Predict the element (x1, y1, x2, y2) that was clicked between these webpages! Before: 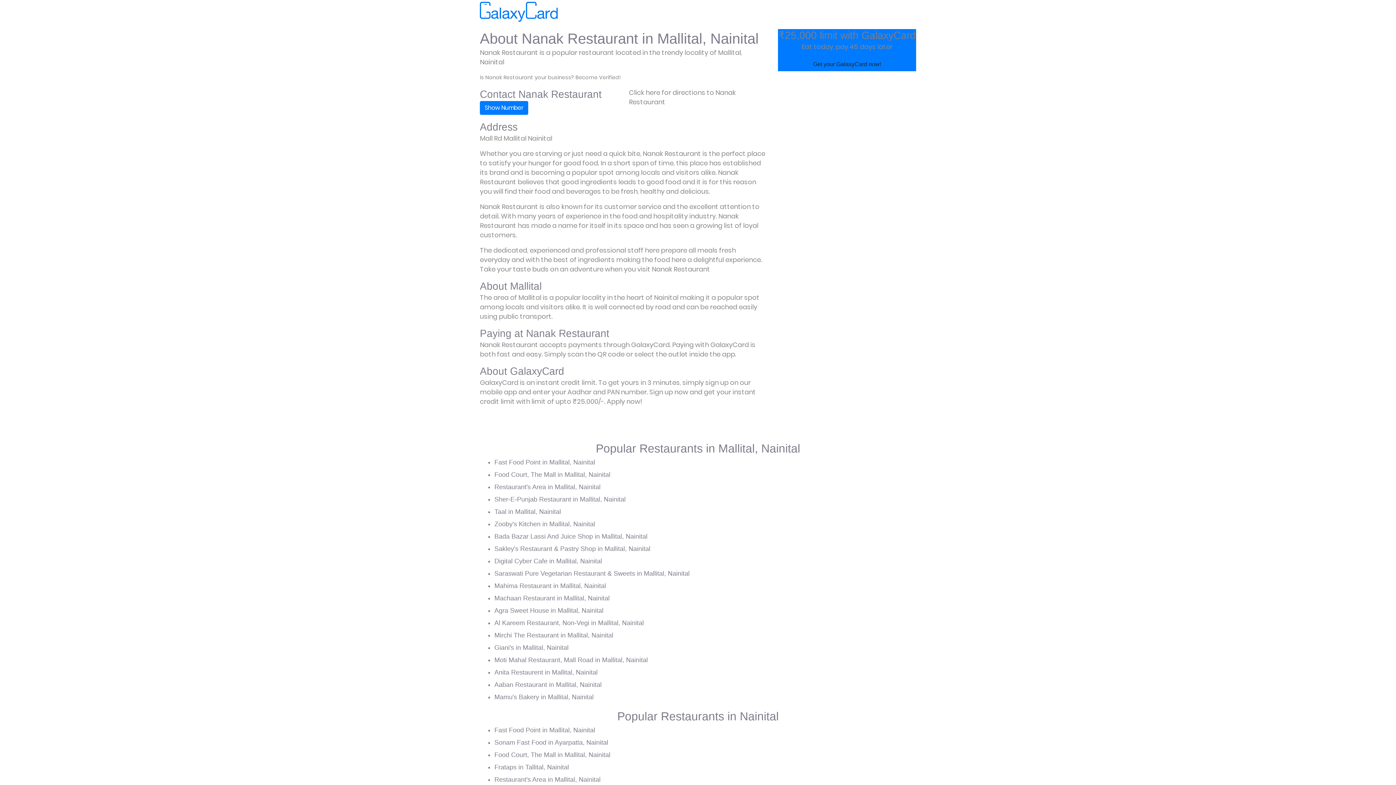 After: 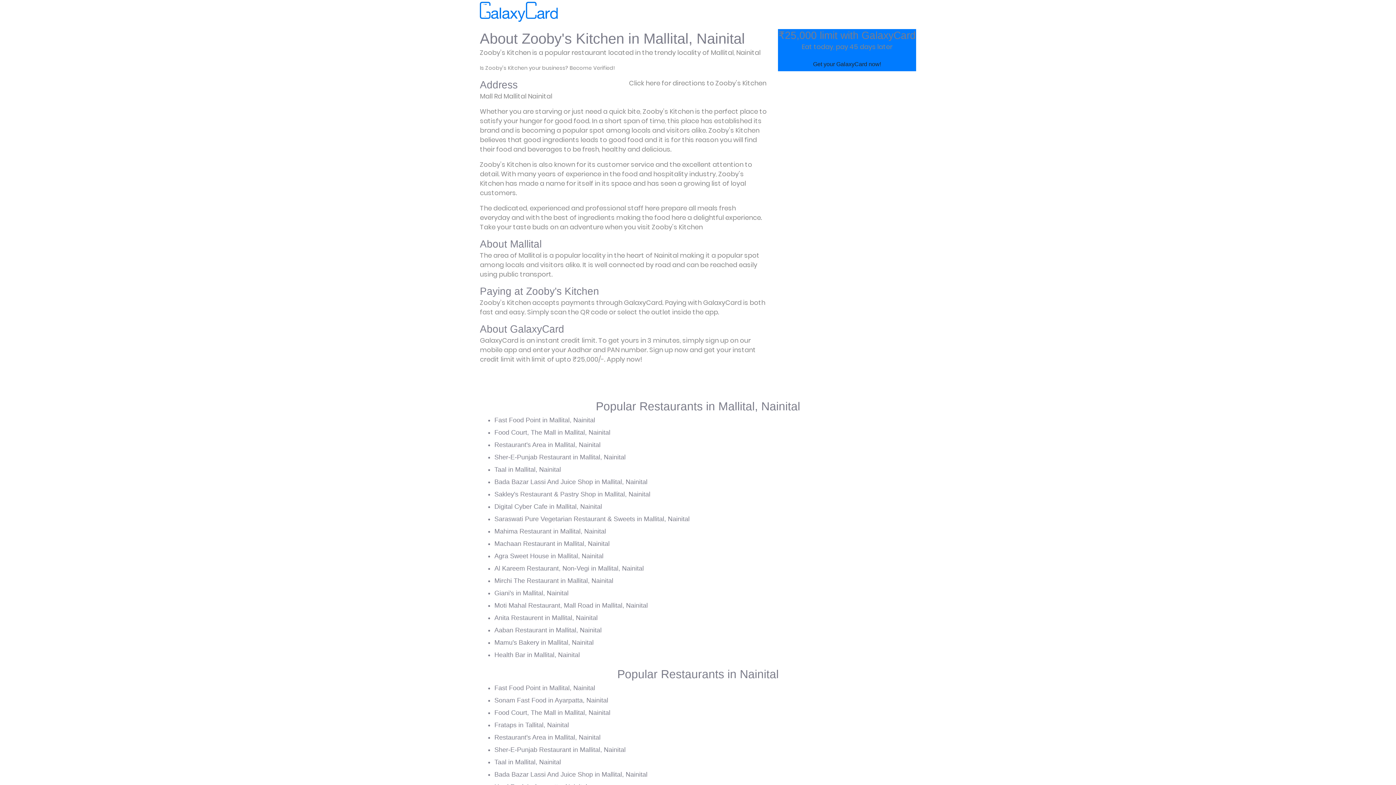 Action: label: Zooby's Kitchen in Mallital, Nainital bbox: (494, 520, 595, 528)